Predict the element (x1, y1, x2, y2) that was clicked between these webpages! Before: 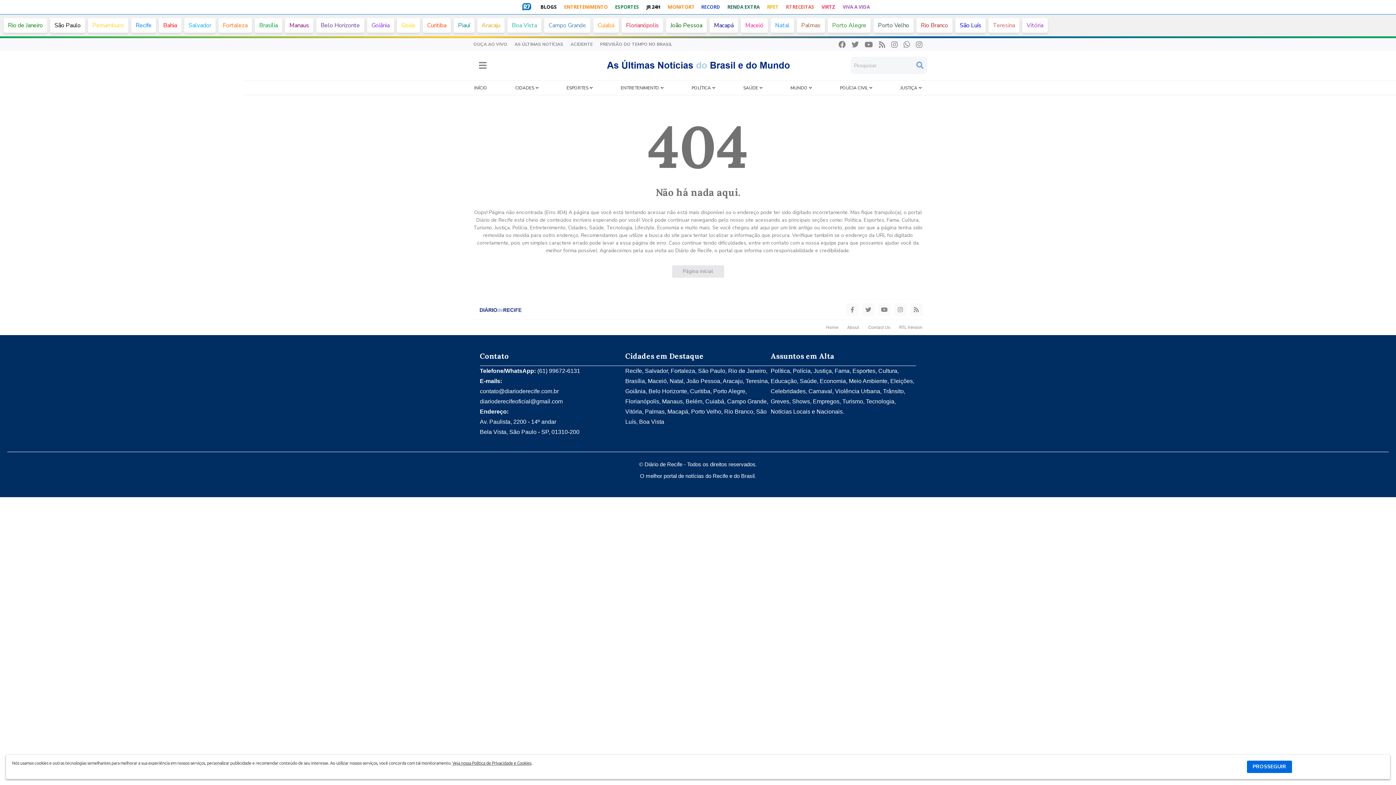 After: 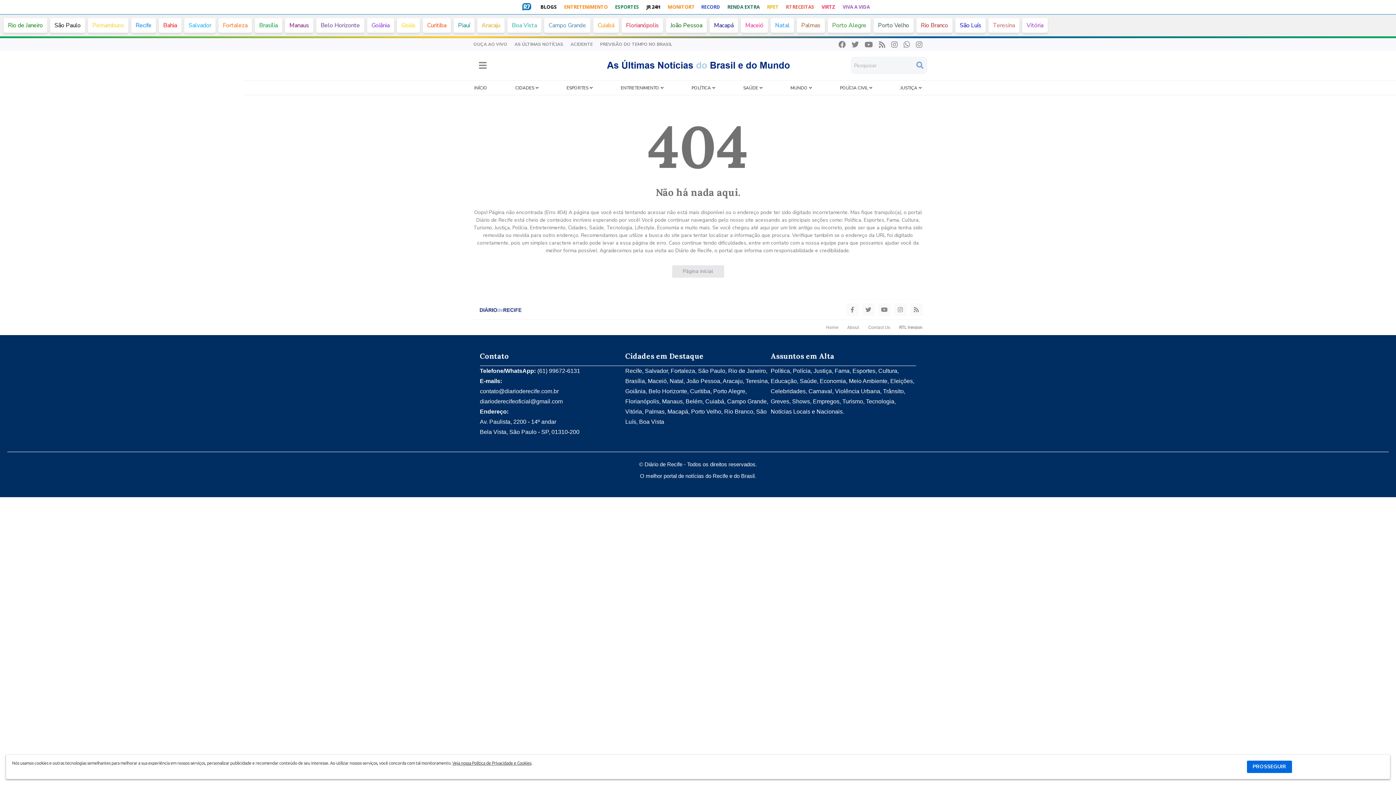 Action: label: RTL Version bbox: (899, 325, 922, 330)